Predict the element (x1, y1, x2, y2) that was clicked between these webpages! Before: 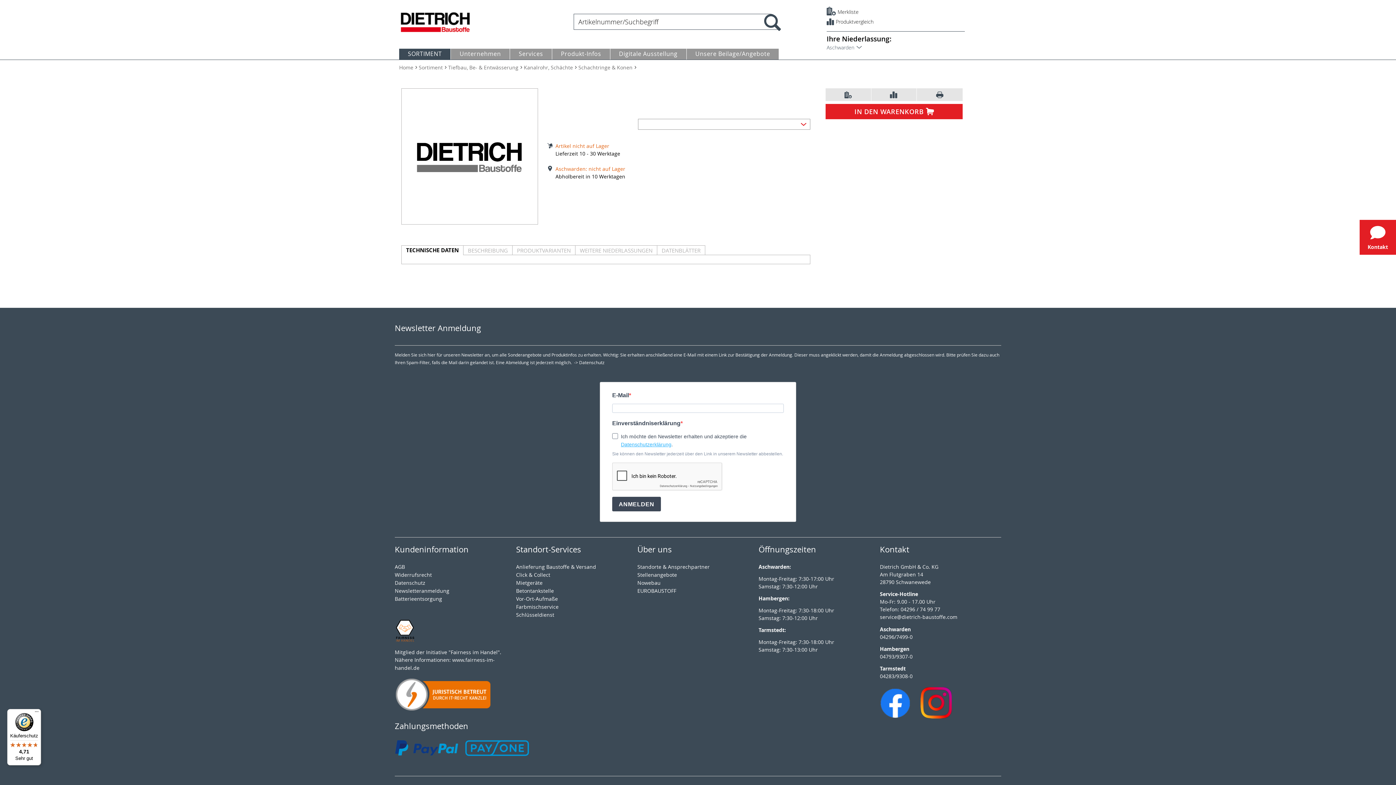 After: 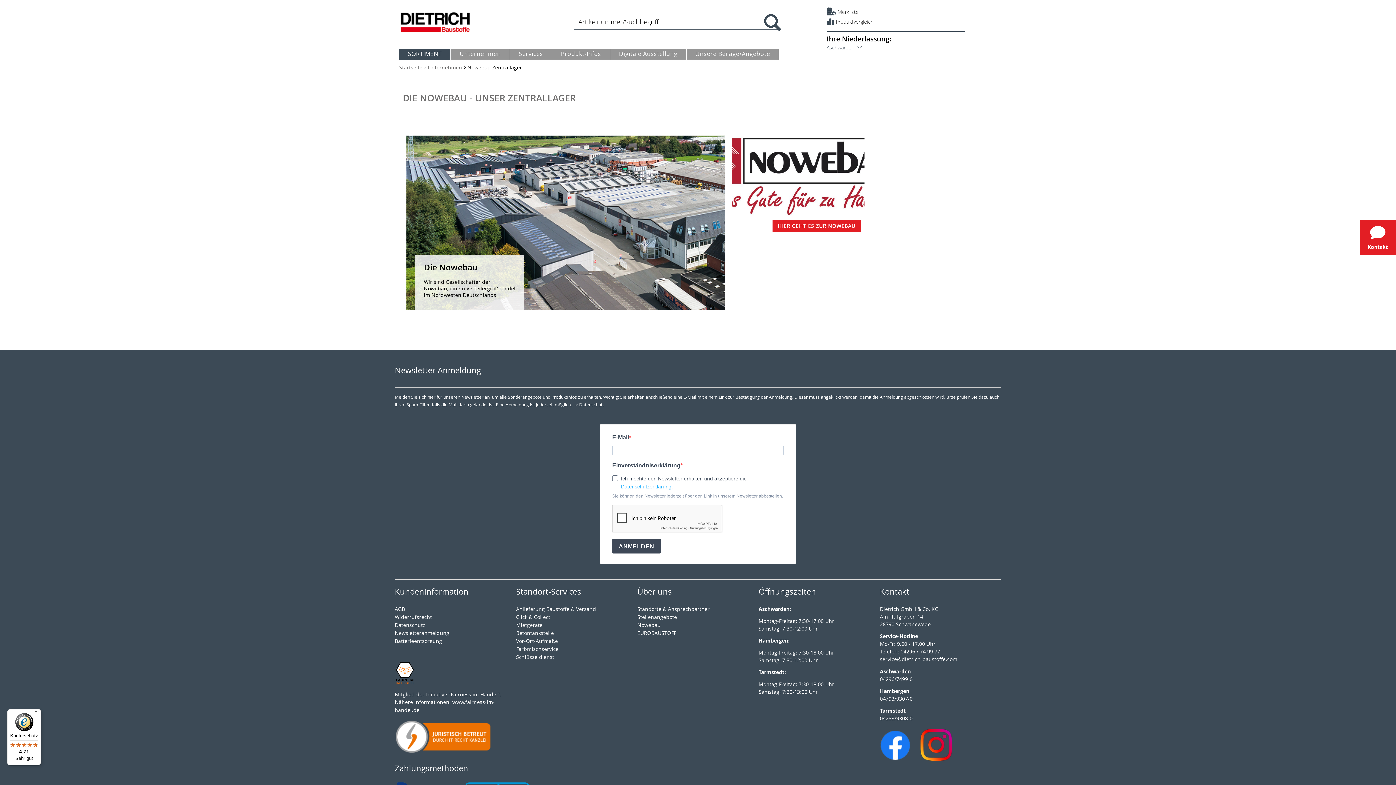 Action: bbox: (637, 579, 660, 586) label: Nowebau